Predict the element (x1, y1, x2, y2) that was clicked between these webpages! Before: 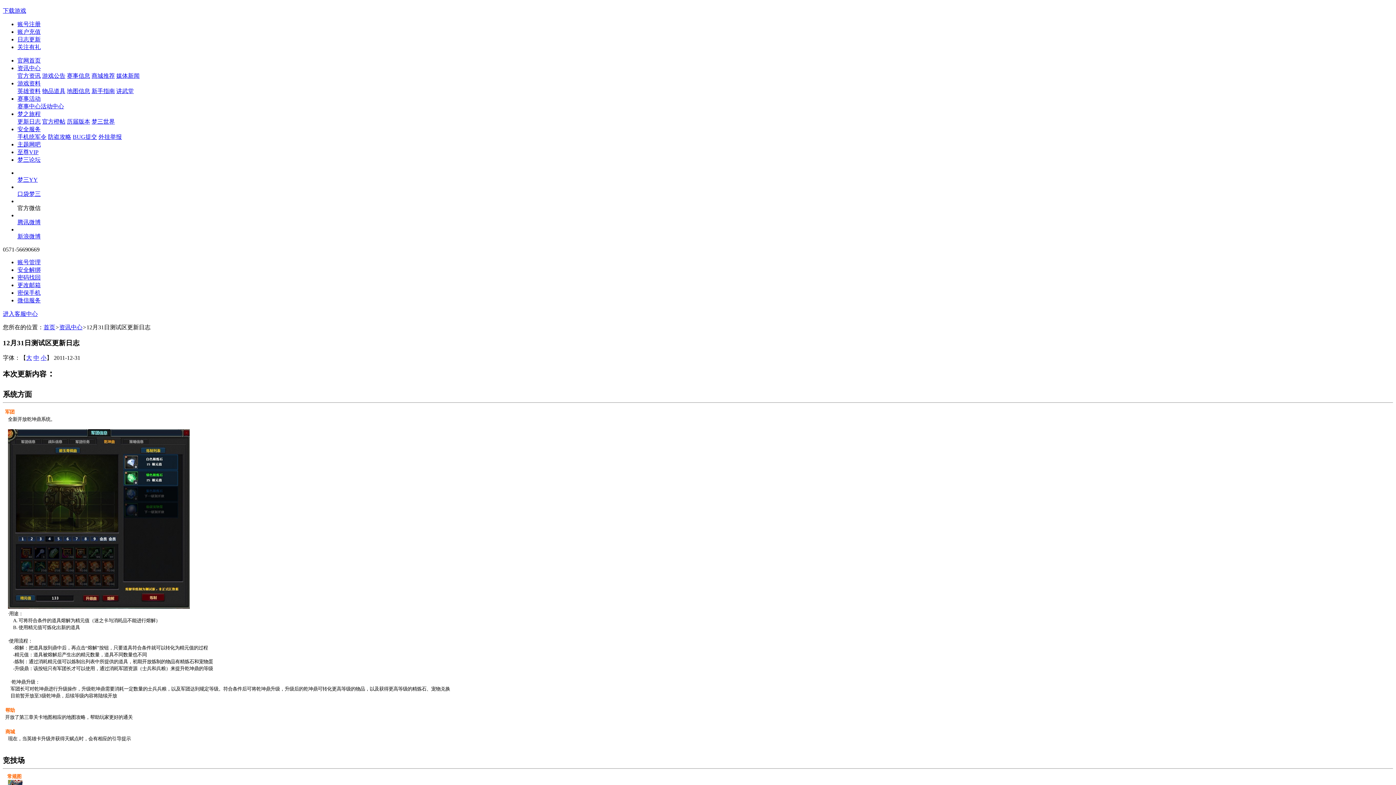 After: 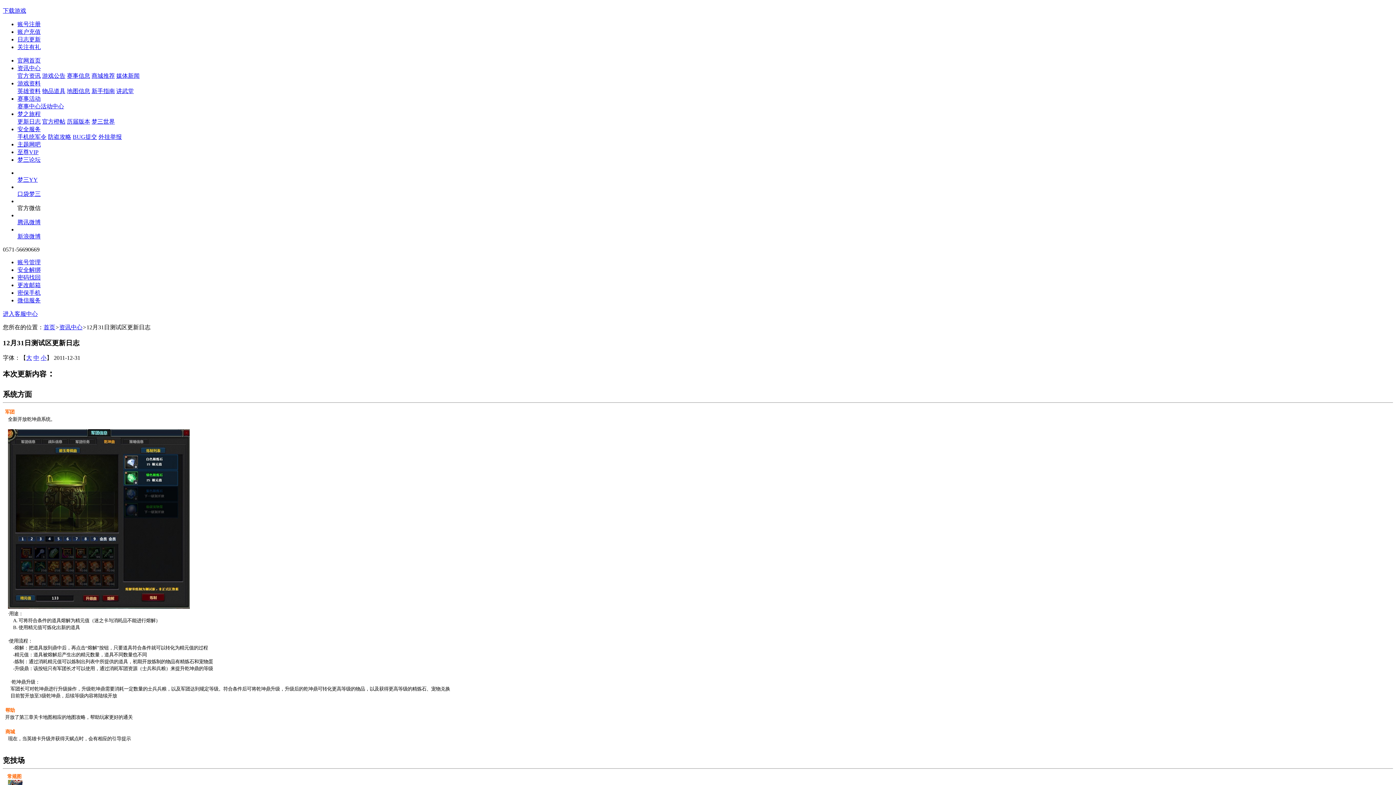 Action: label: 
腾讯微博 bbox: (17, 219, 40, 225)